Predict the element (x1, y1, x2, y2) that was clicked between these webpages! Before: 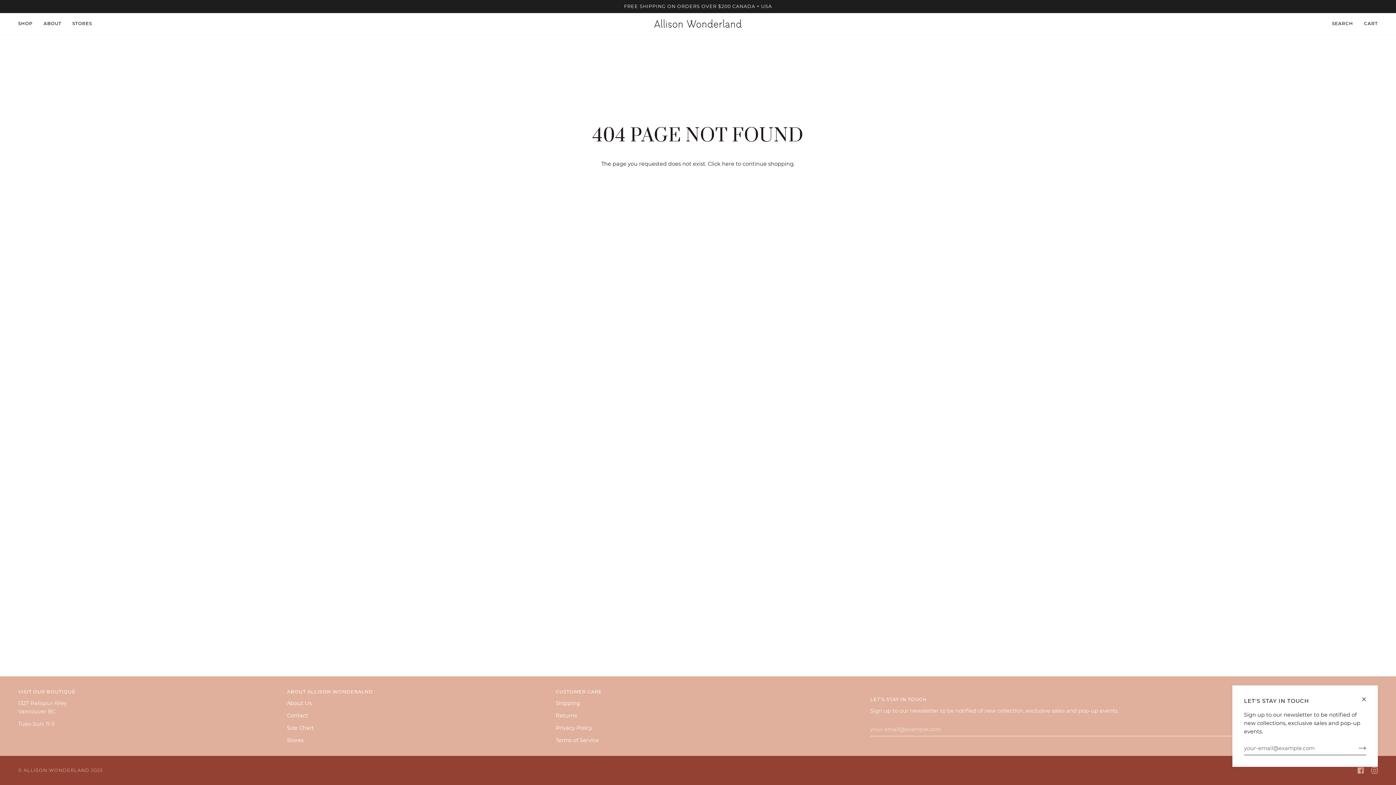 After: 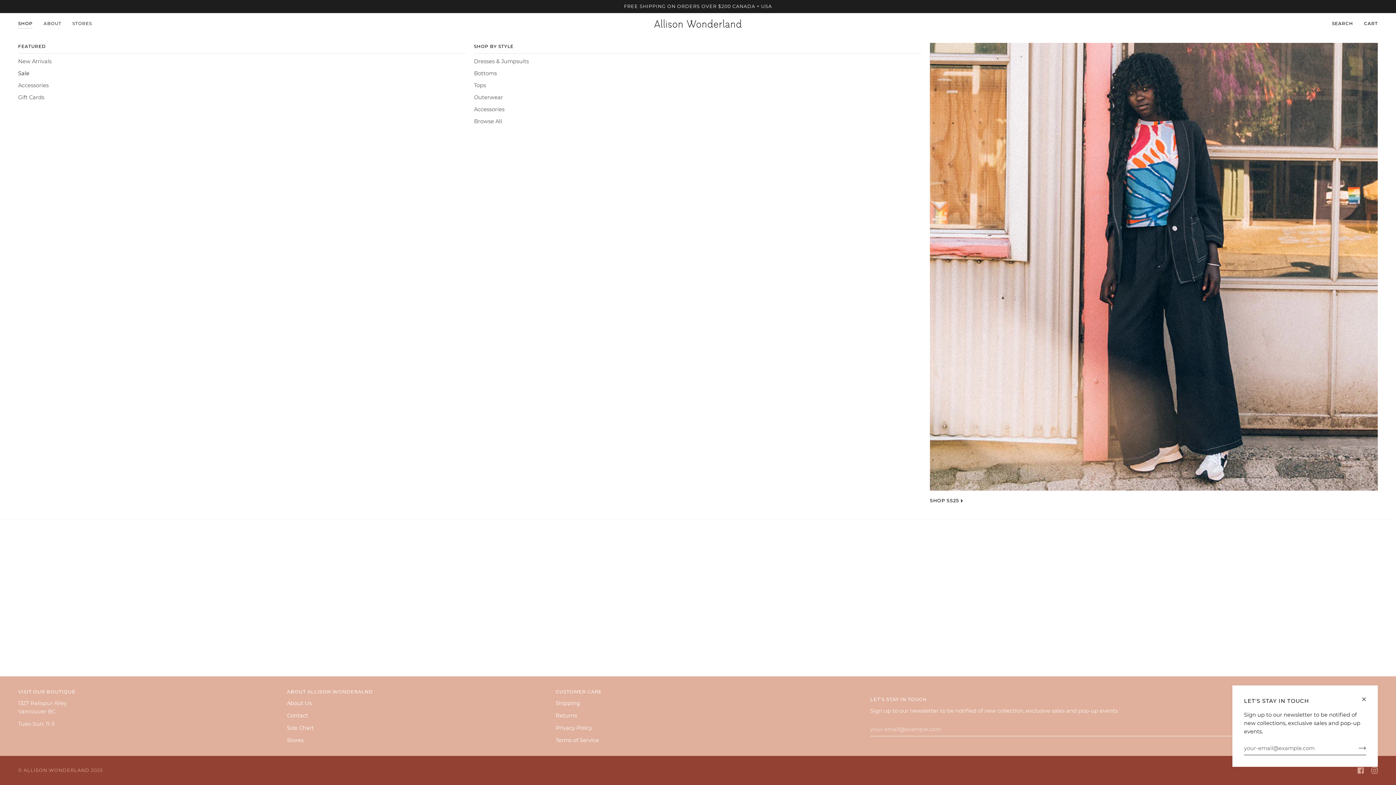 Action: bbox: (18, 13, 38, 34) label: SHOP